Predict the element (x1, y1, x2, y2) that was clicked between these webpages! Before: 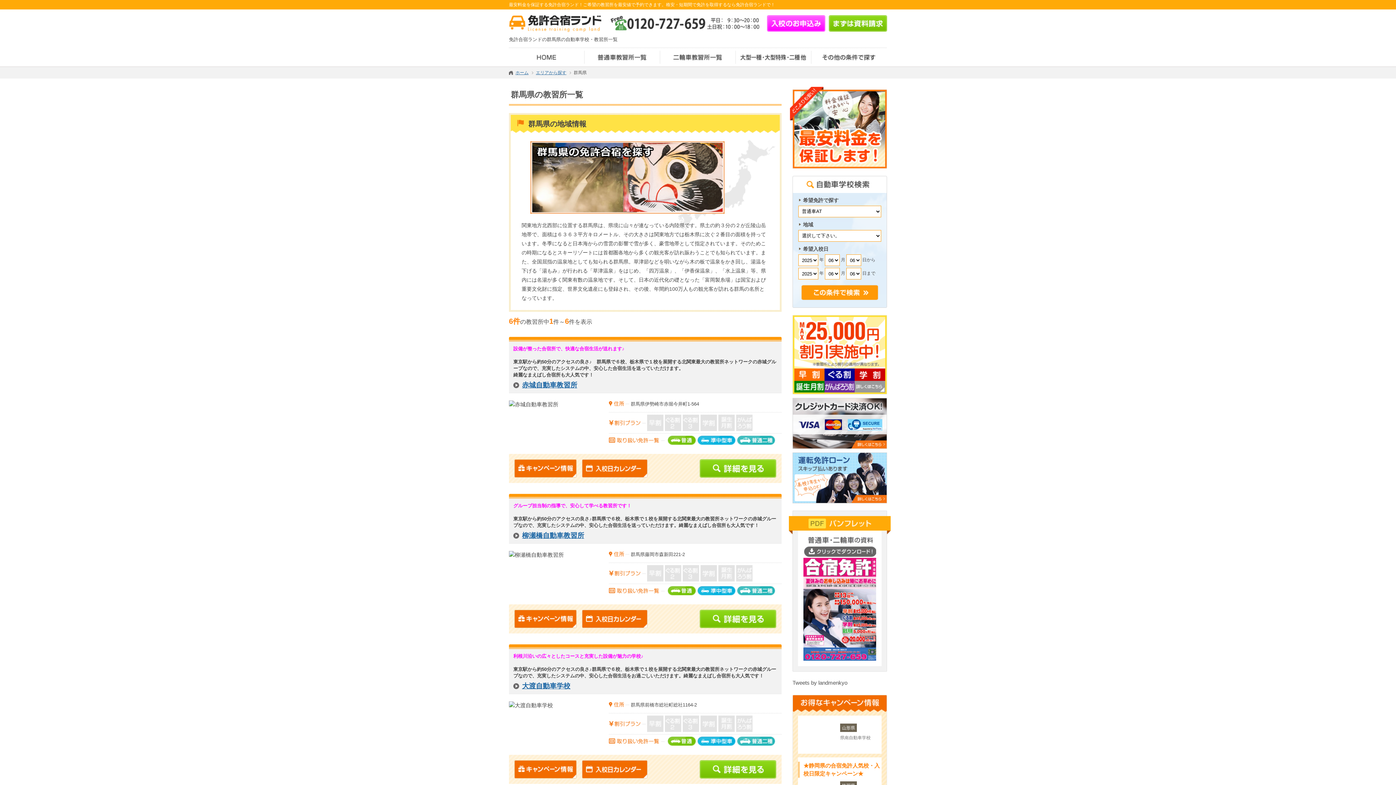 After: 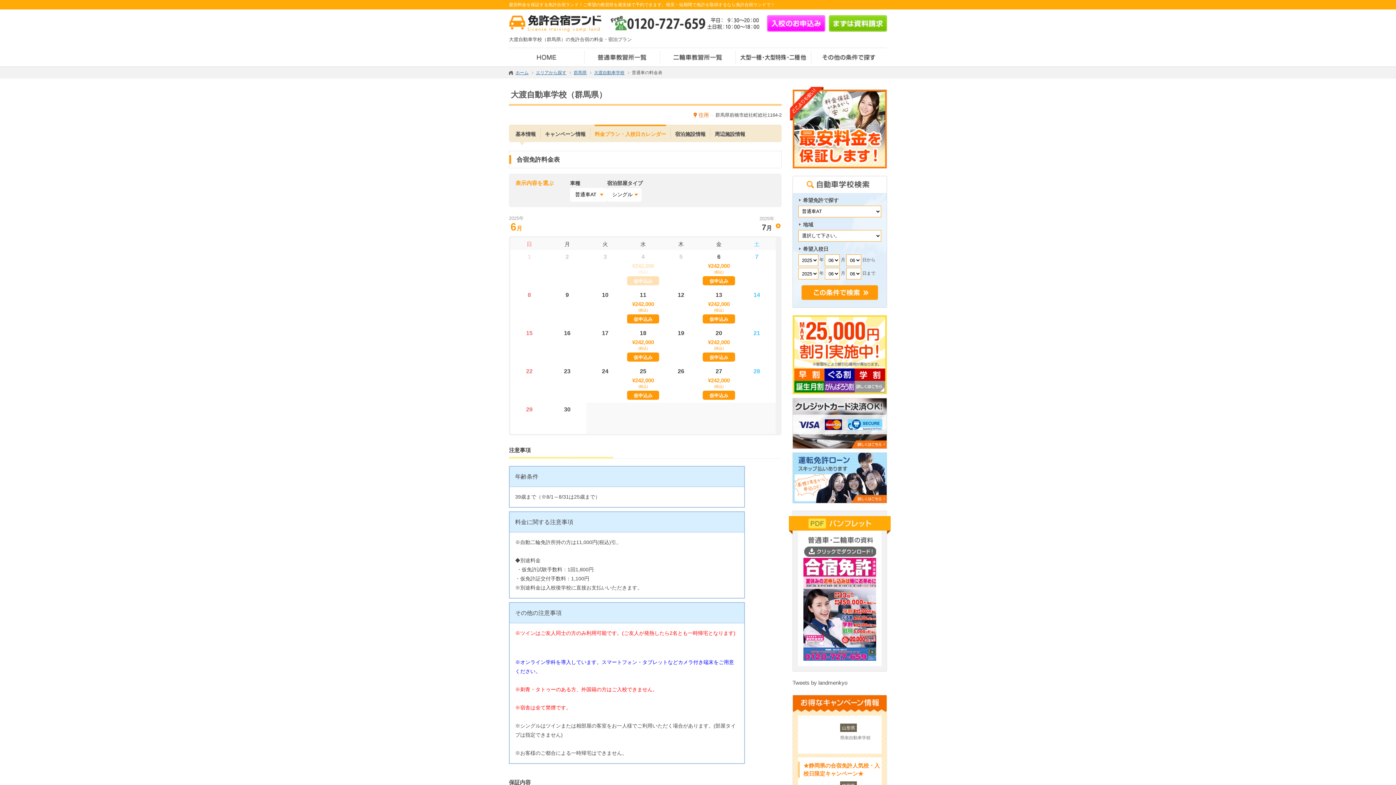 Action: bbox: (582, 760, 647, 778) label: カレンダー